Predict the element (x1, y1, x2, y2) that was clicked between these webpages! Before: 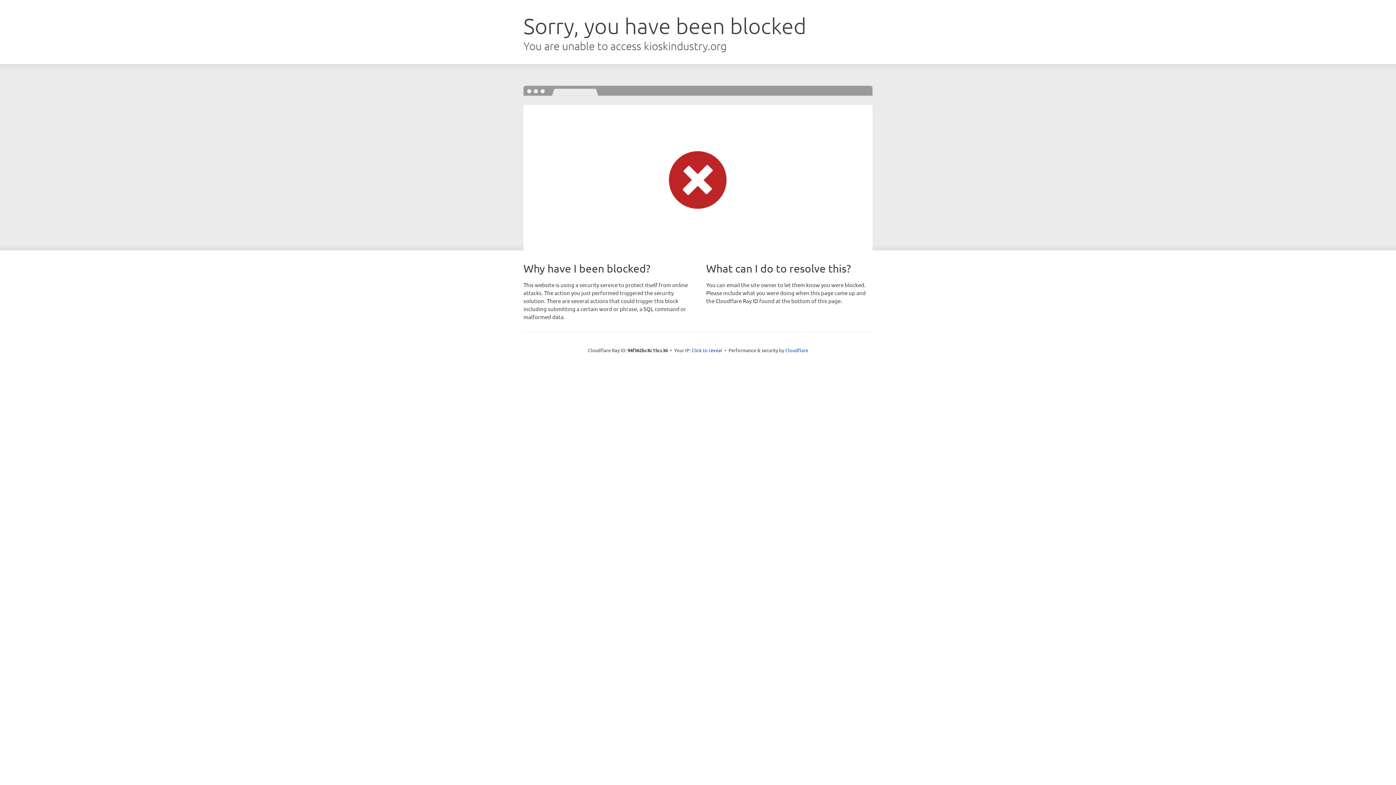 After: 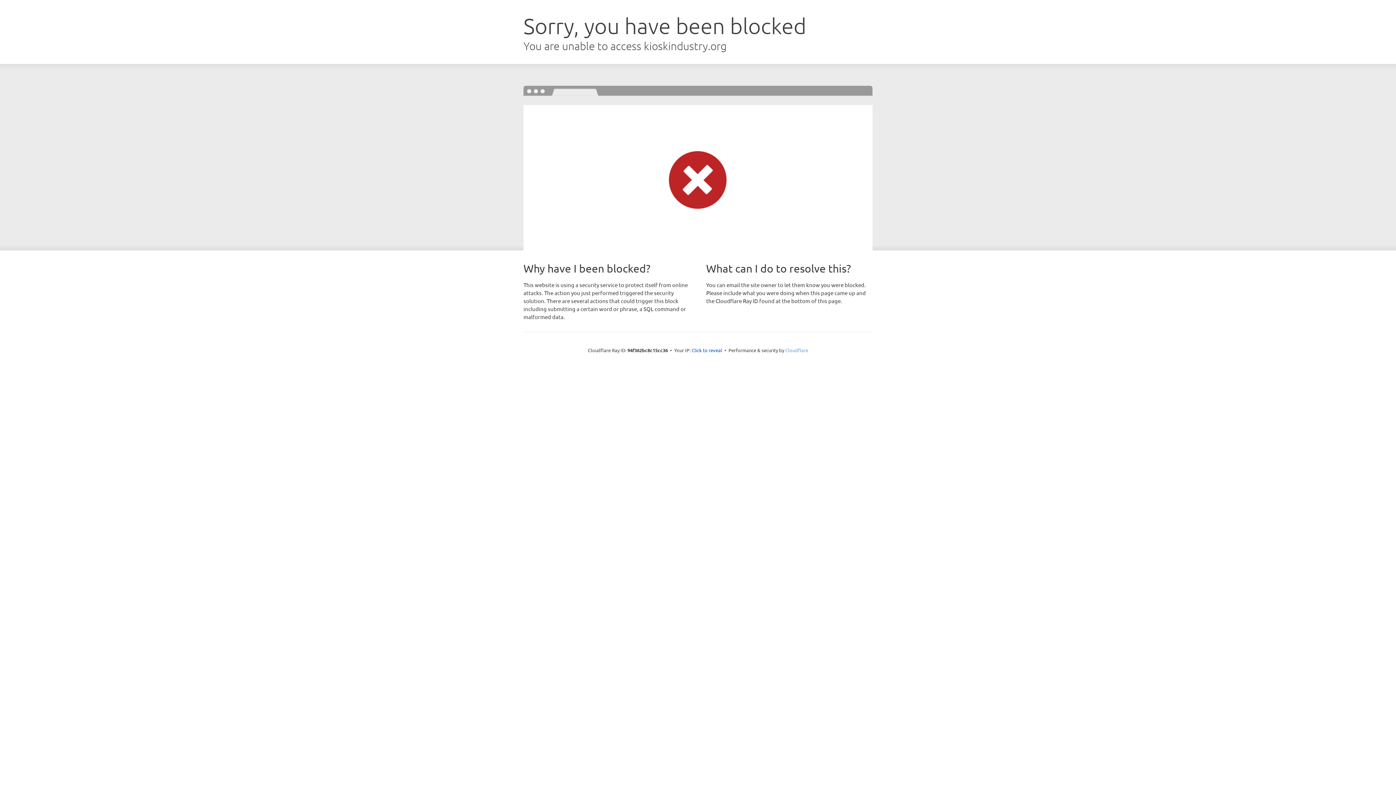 Action: bbox: (785, 347, 808, 353) label: Cloudflare